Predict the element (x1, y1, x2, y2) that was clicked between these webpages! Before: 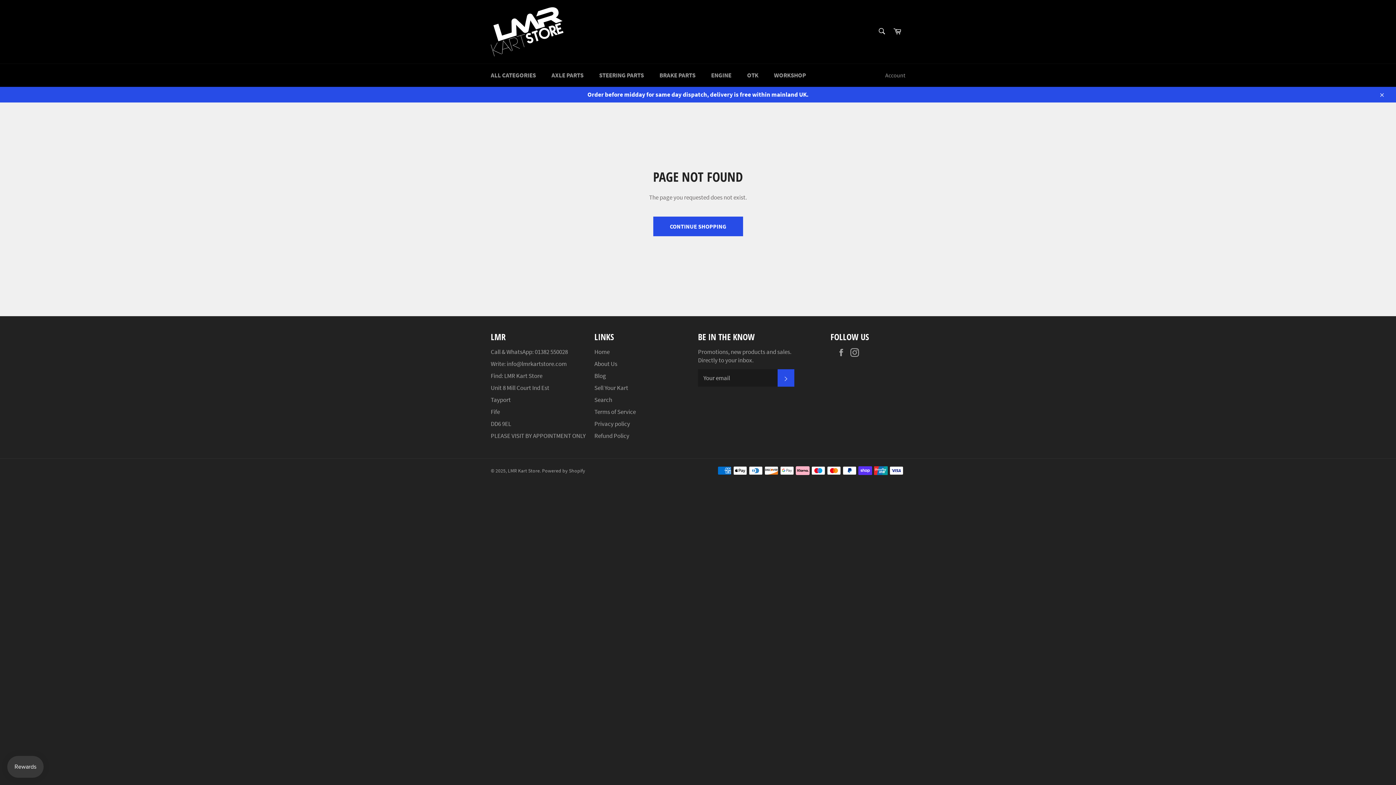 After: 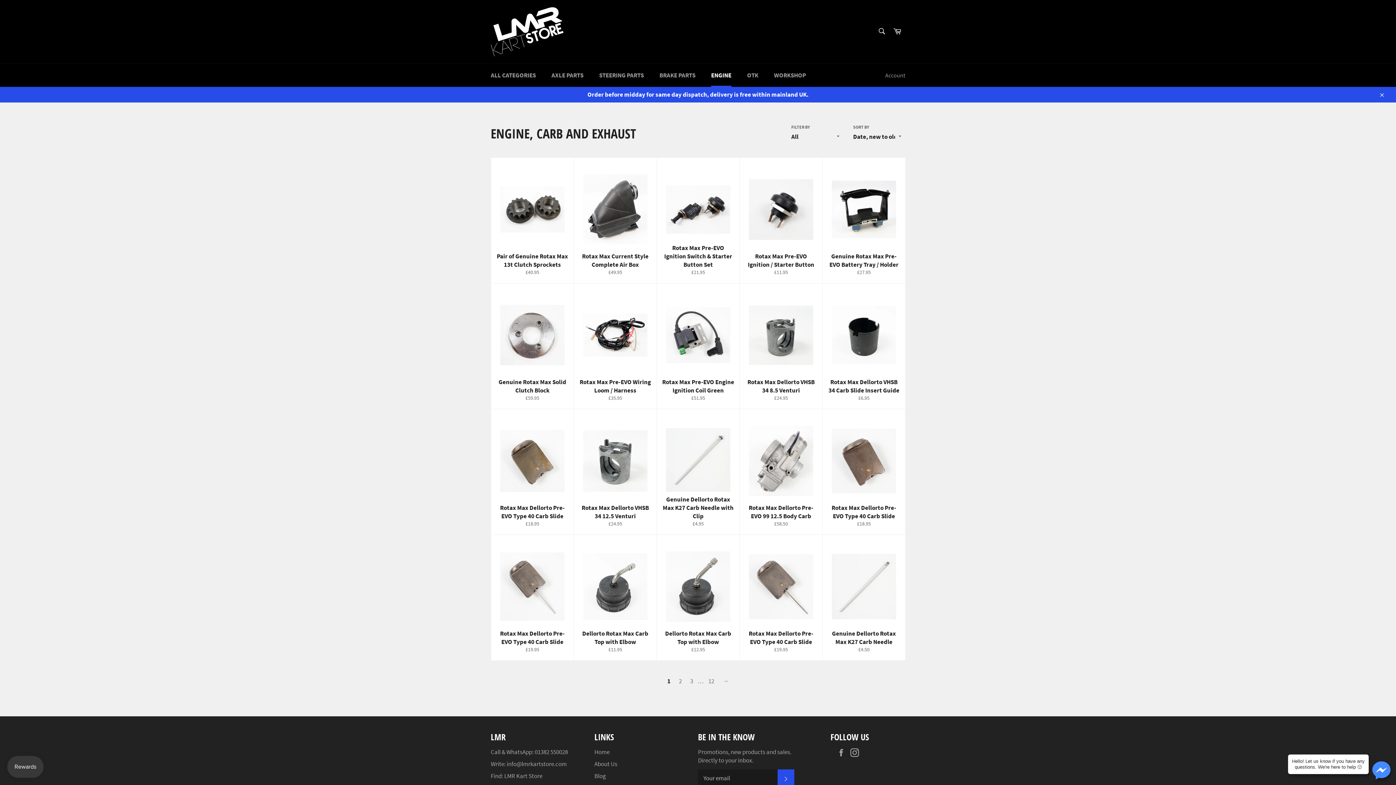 Action: bbox: (704, 64, 738, 86) label: ENGINE